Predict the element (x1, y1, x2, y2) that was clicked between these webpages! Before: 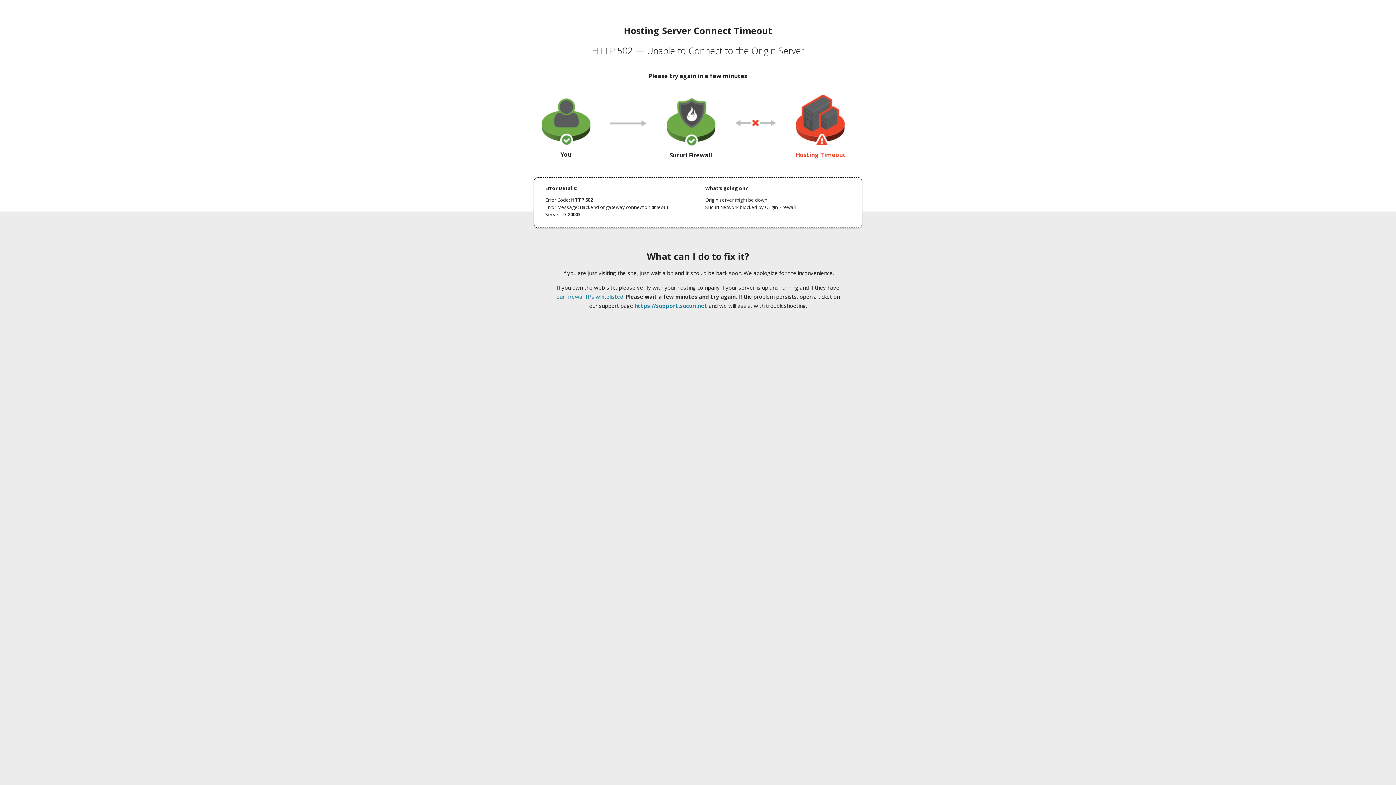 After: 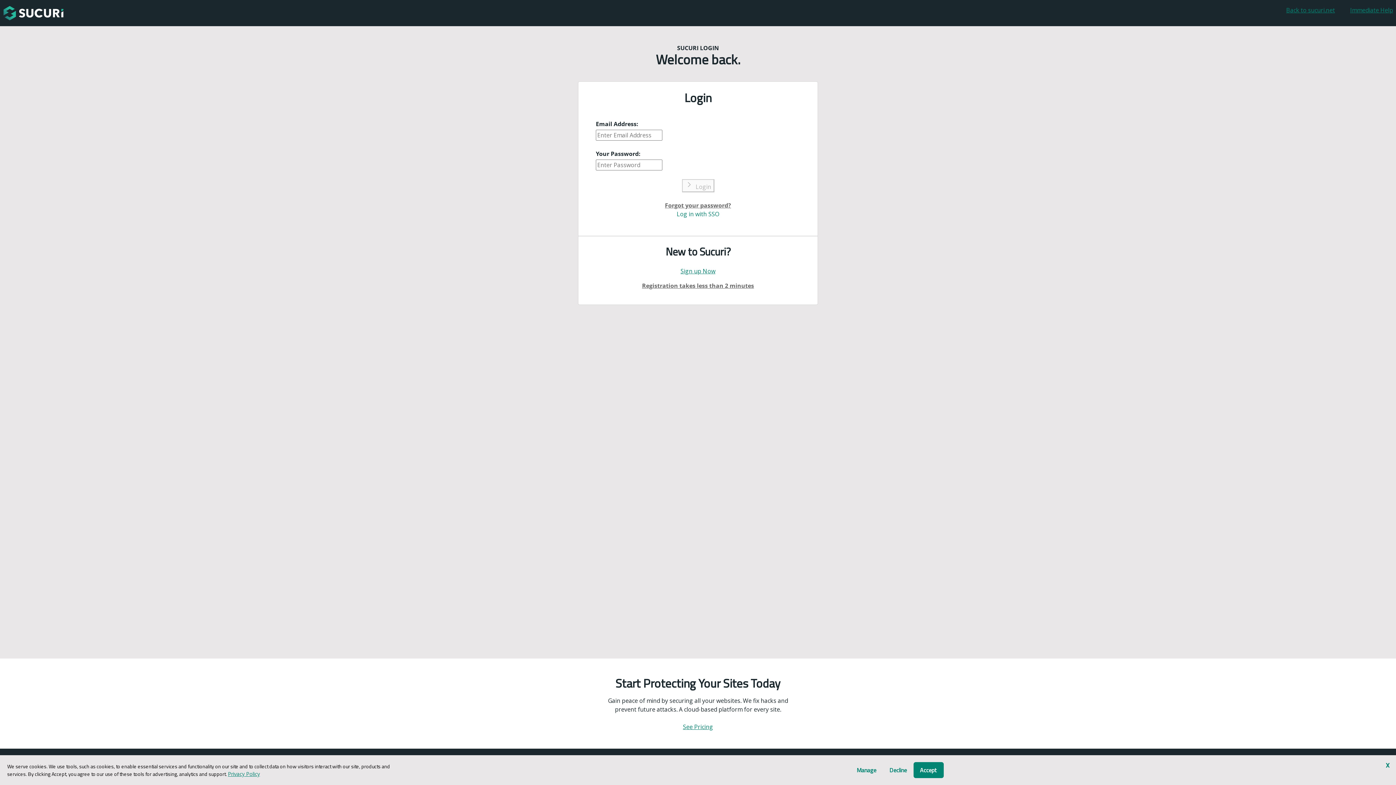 Action: label: https://support.sucuri.net bbox: (634, 302, 707, 309)